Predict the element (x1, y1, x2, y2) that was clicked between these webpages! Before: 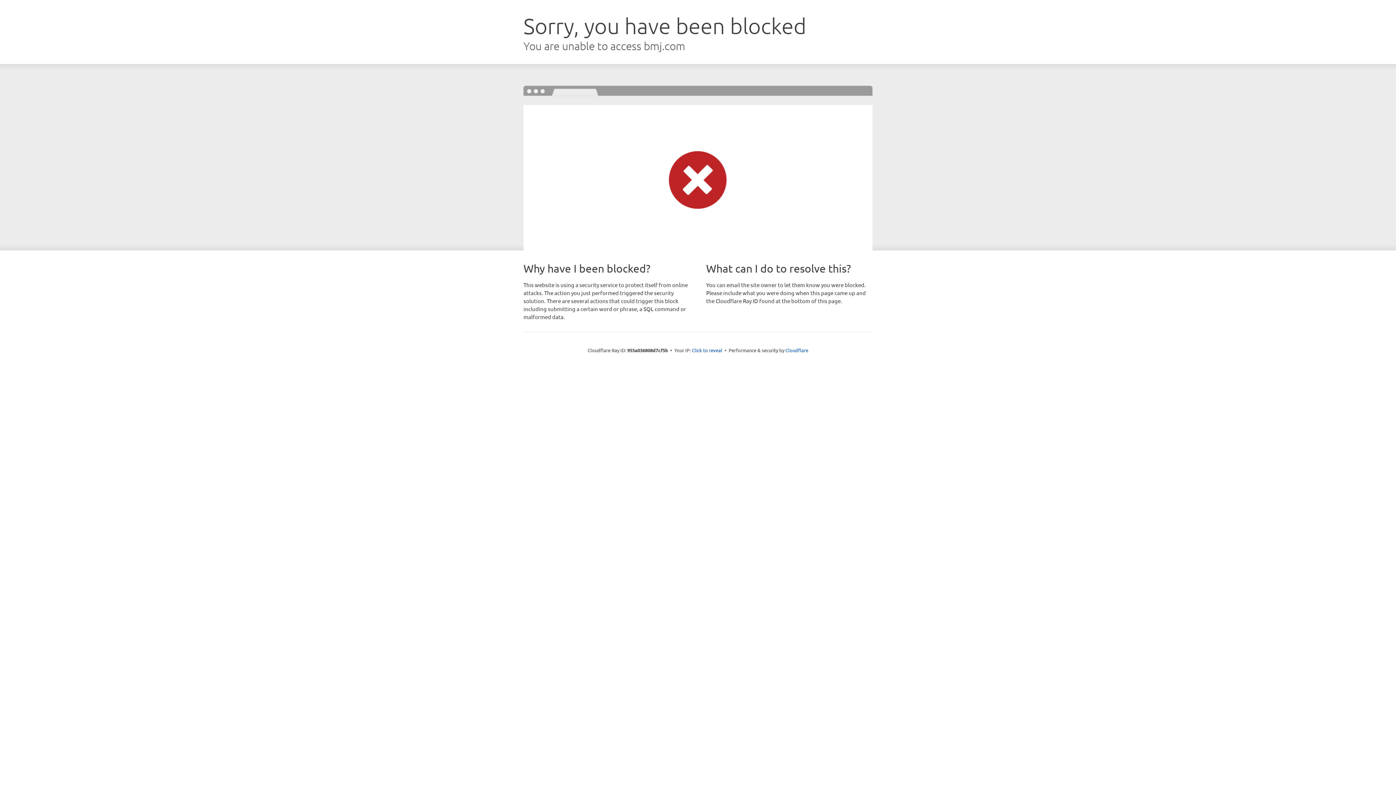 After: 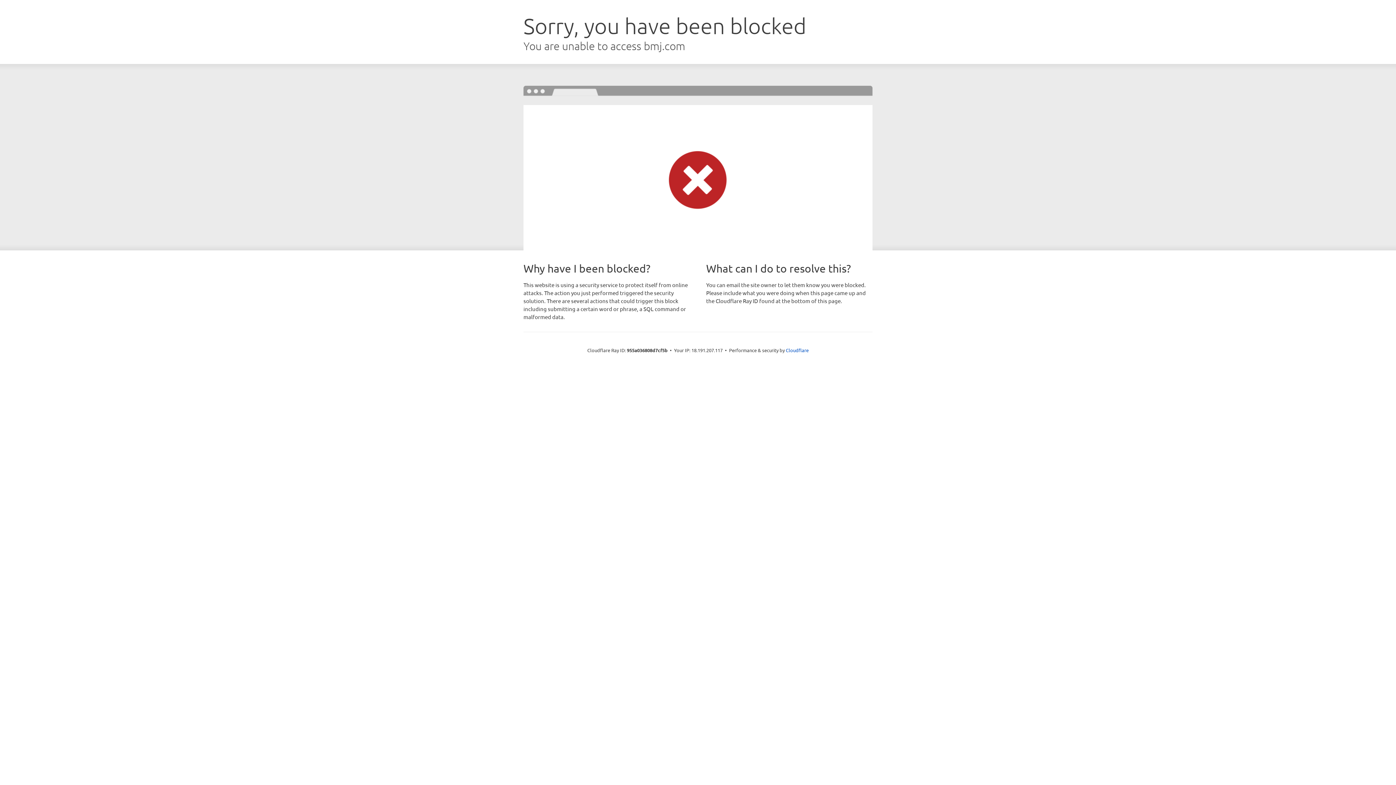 Action: bbox: (692, 346, 722, 353) label: Click to reveal